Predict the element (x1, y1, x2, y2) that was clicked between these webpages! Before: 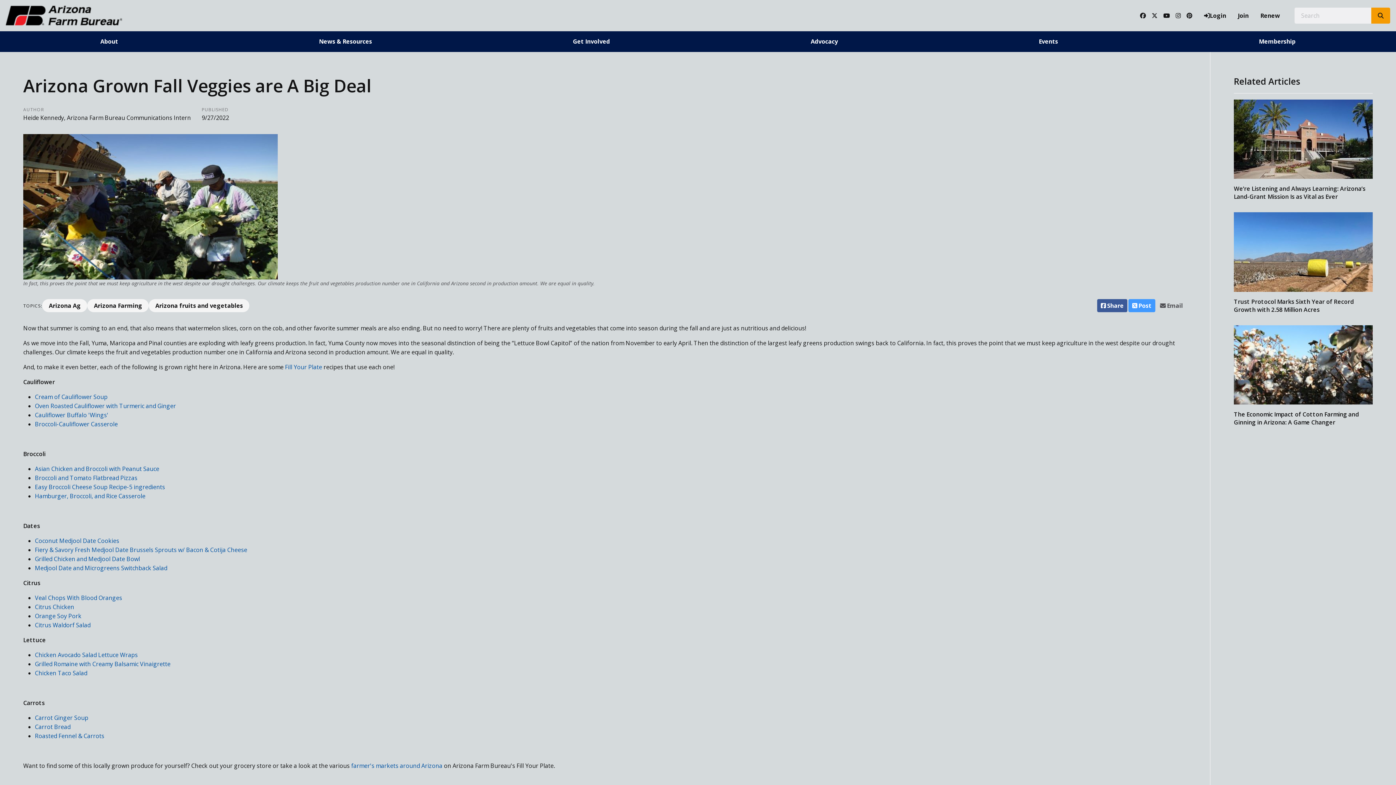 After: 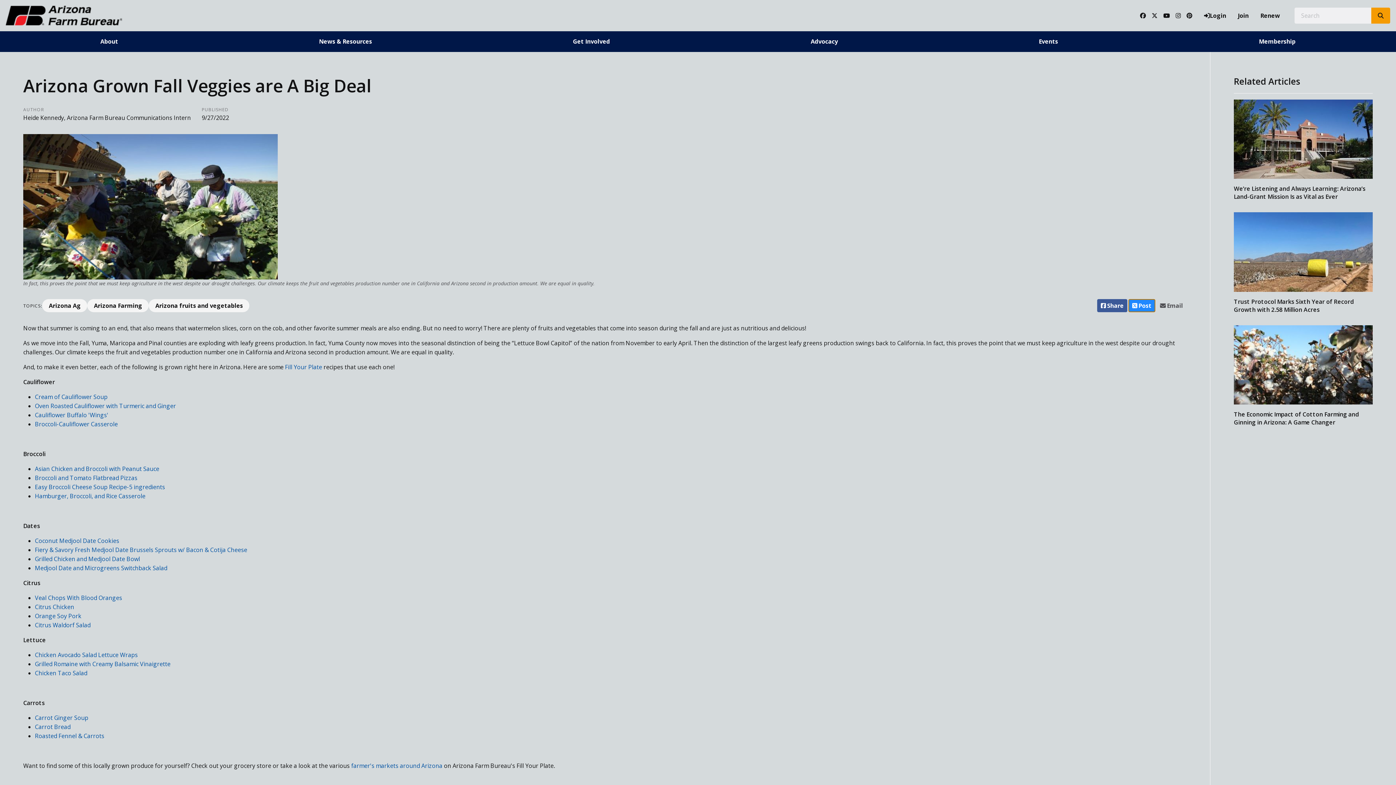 Action: bbox: (1128, 299, 1155, 312) label: Post